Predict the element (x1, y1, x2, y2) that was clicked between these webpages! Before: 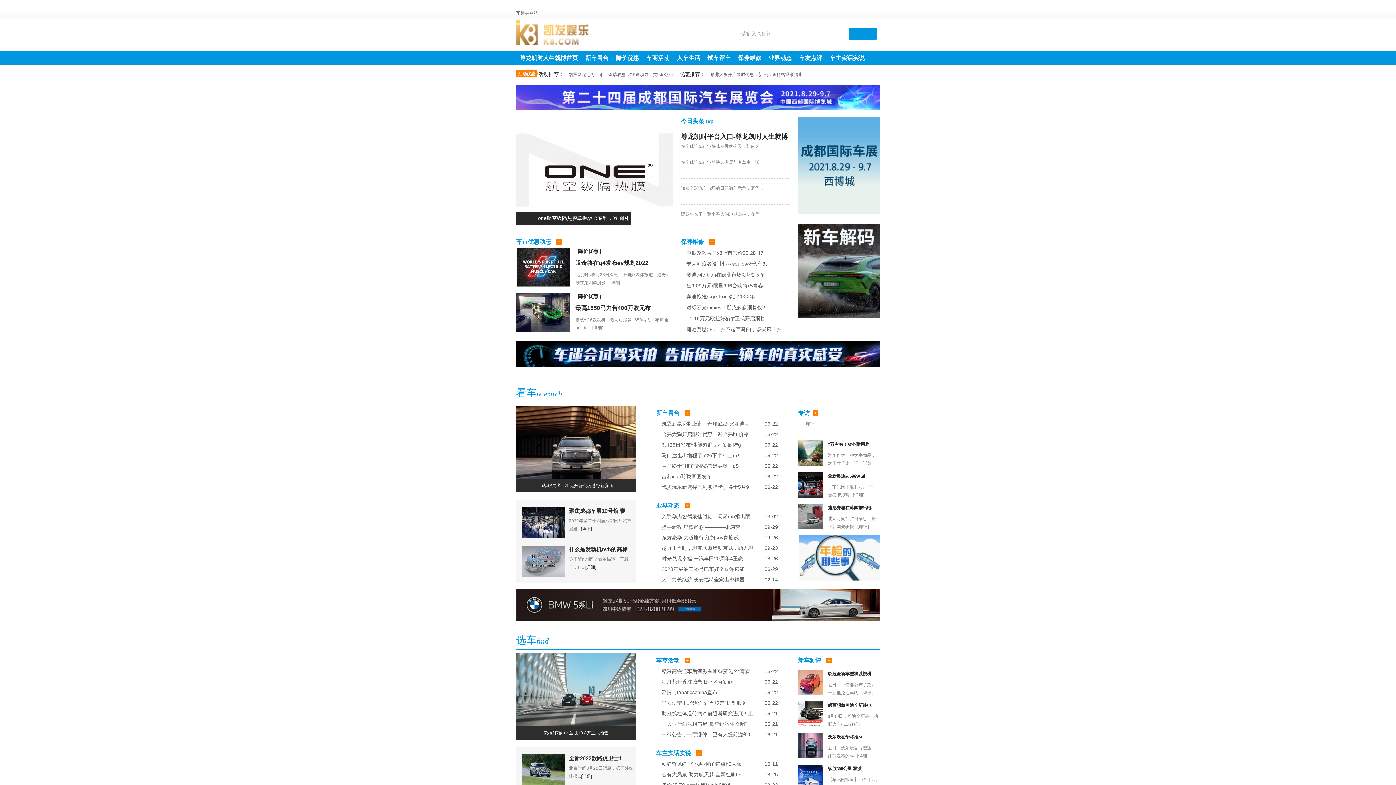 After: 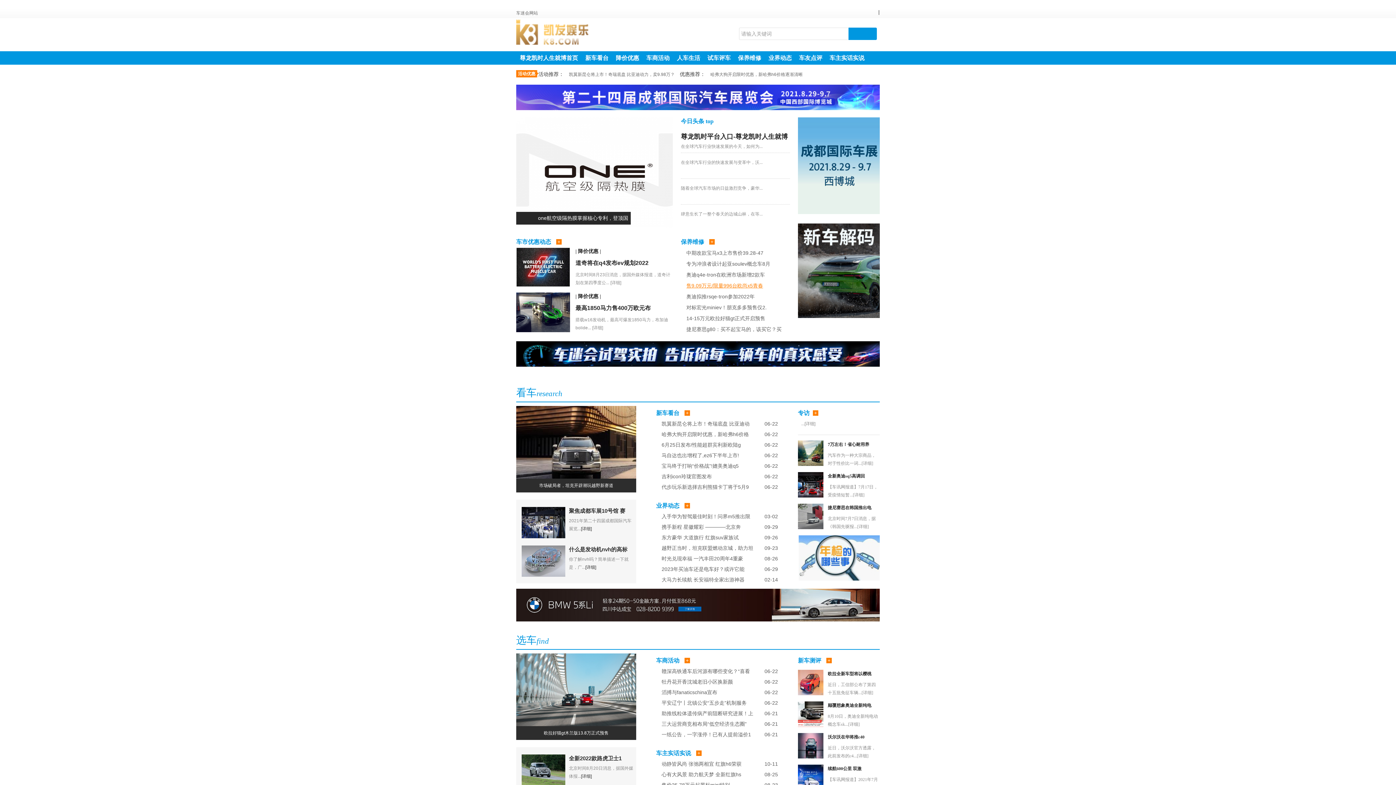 Action: label: 售9.09万元/限量996台欧尚x5青春 bbox: (686, 282, 763, 288)